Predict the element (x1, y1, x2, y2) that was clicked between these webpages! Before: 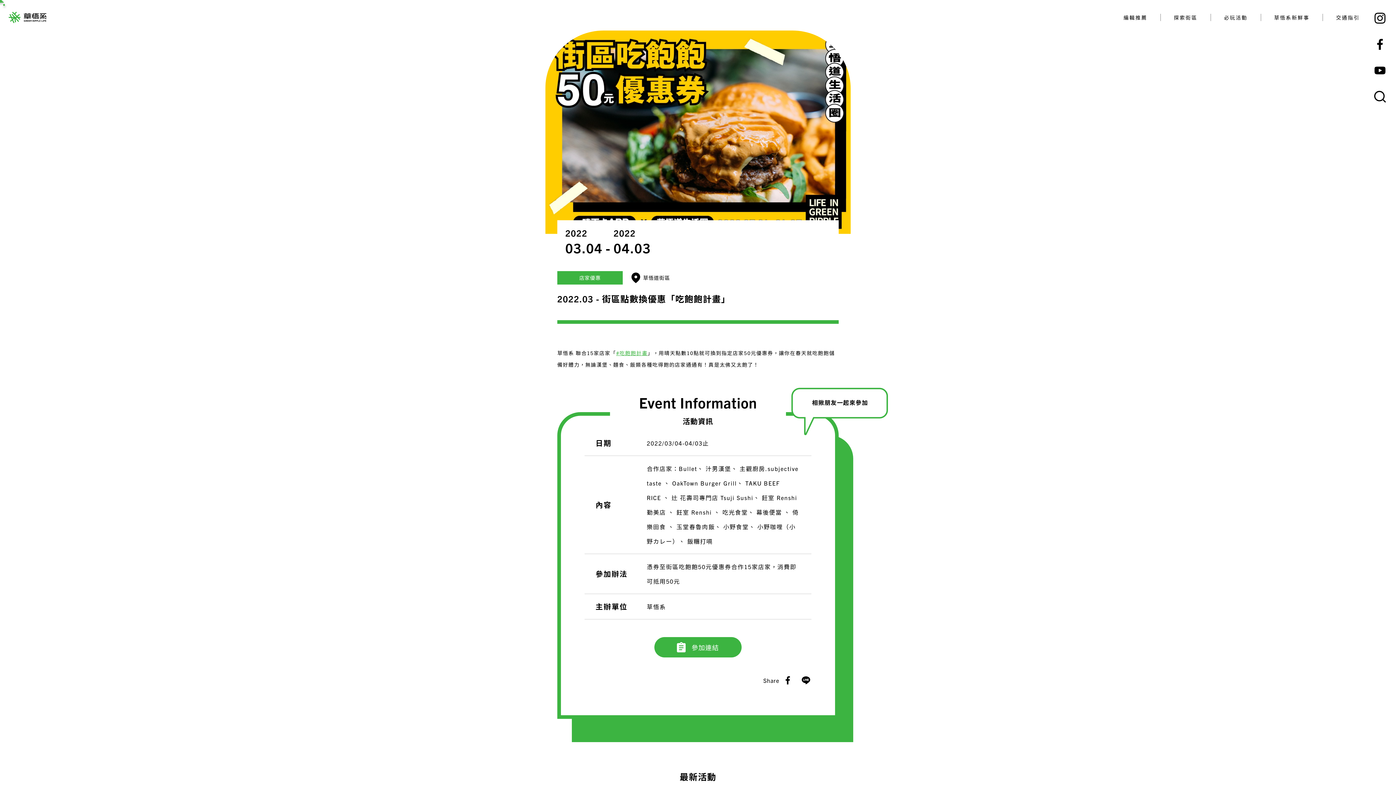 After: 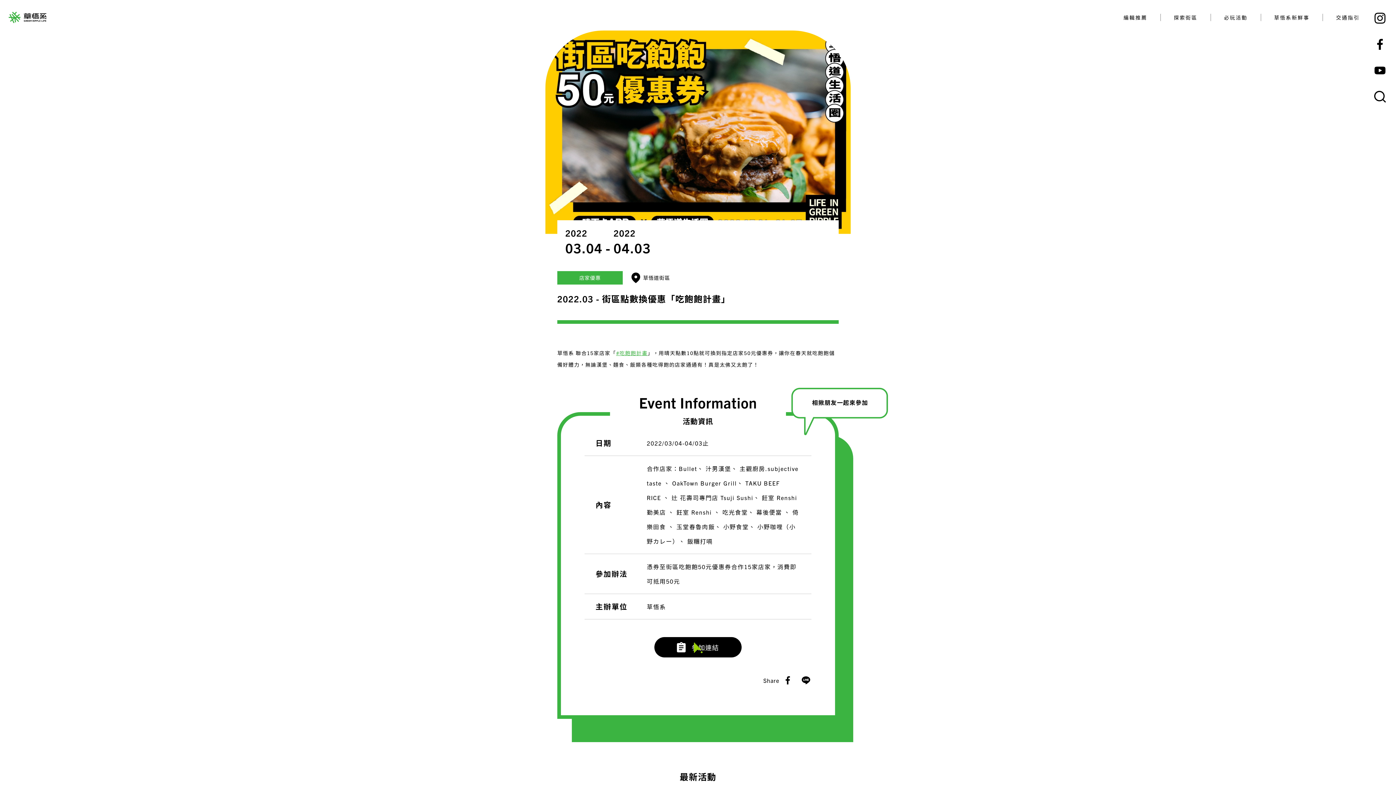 Action: bbox: (654, 637, 741, 657) label: 參加連結